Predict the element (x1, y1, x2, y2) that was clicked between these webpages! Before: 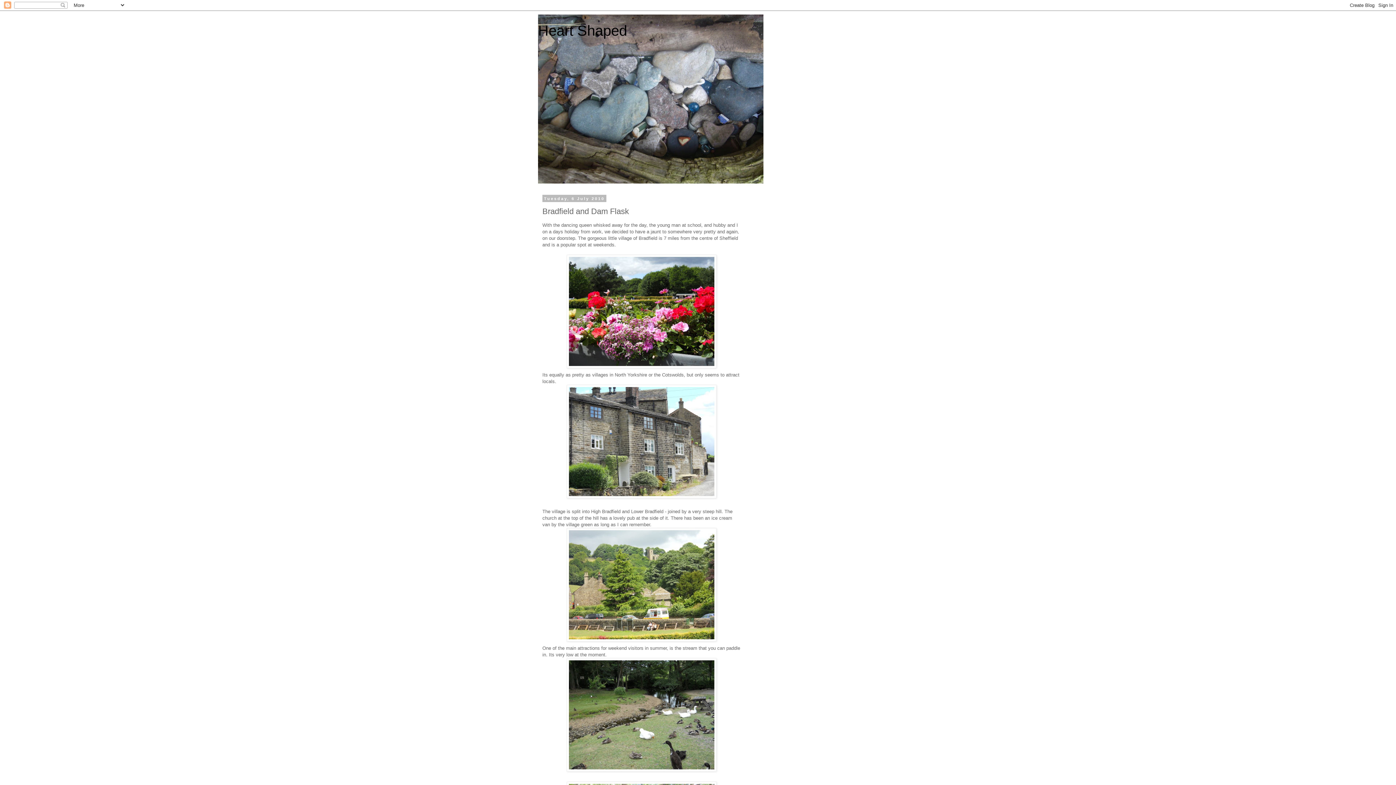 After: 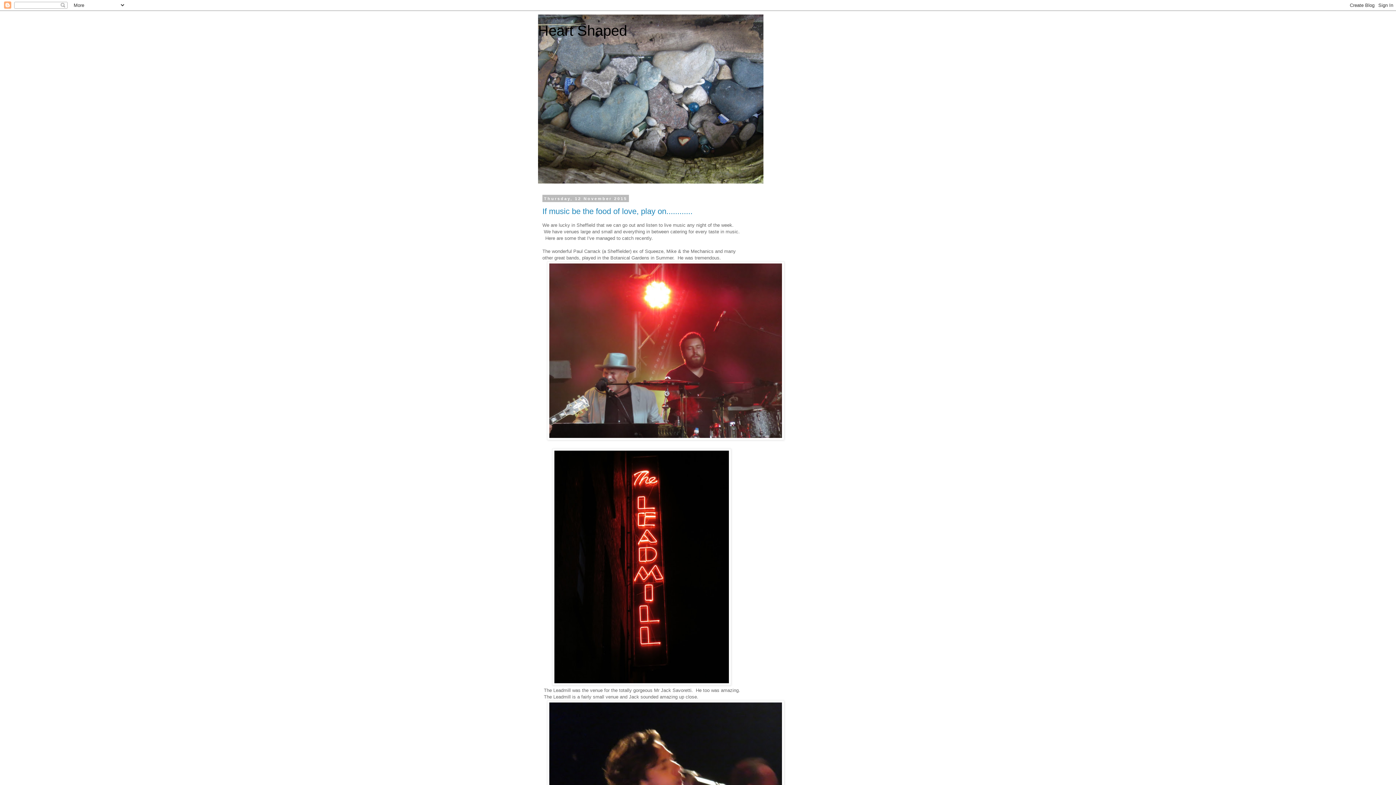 Action: bbox: (538, 22, 627, 38) label: Heart Shaped